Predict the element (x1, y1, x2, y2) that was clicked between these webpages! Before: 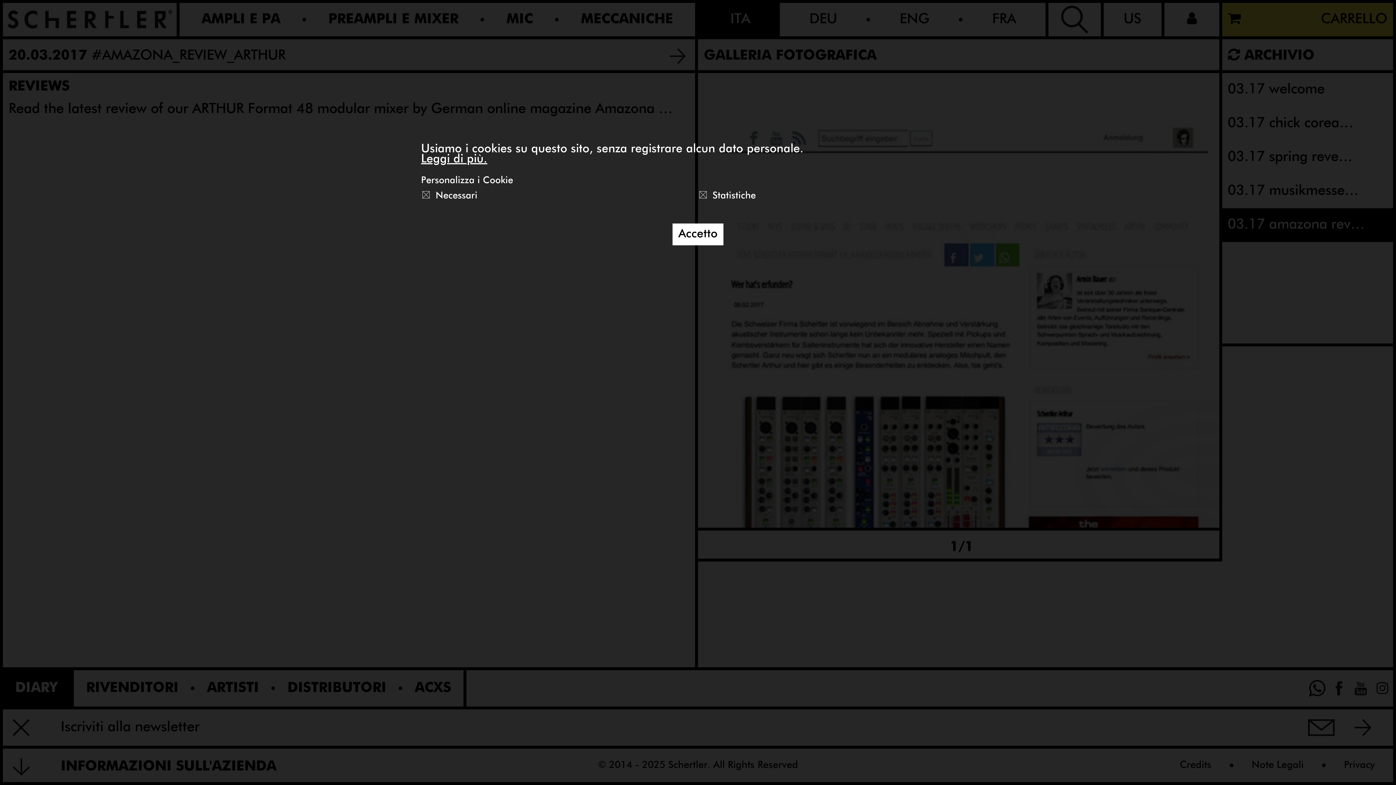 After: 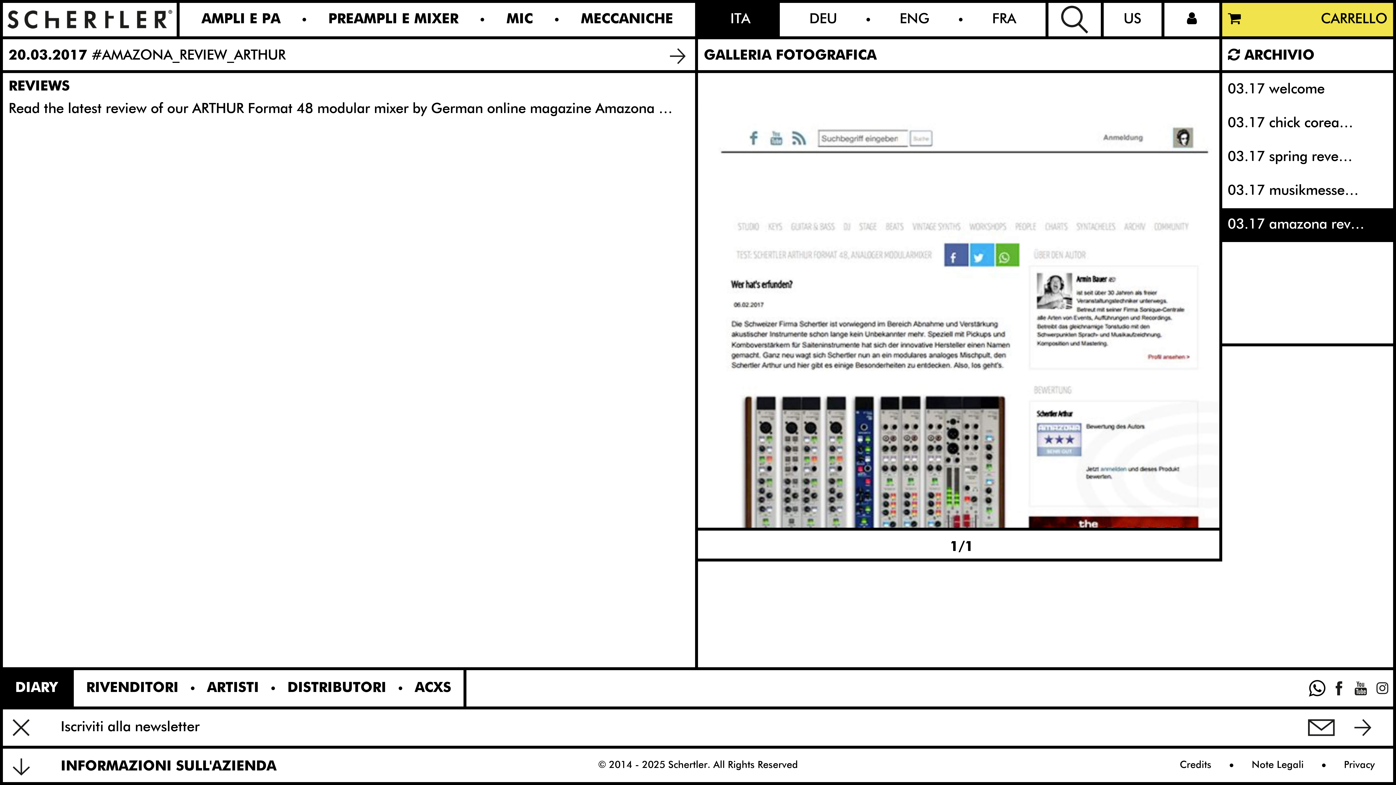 Action: bbox: (672, 223, 723, 245) label: Accetto